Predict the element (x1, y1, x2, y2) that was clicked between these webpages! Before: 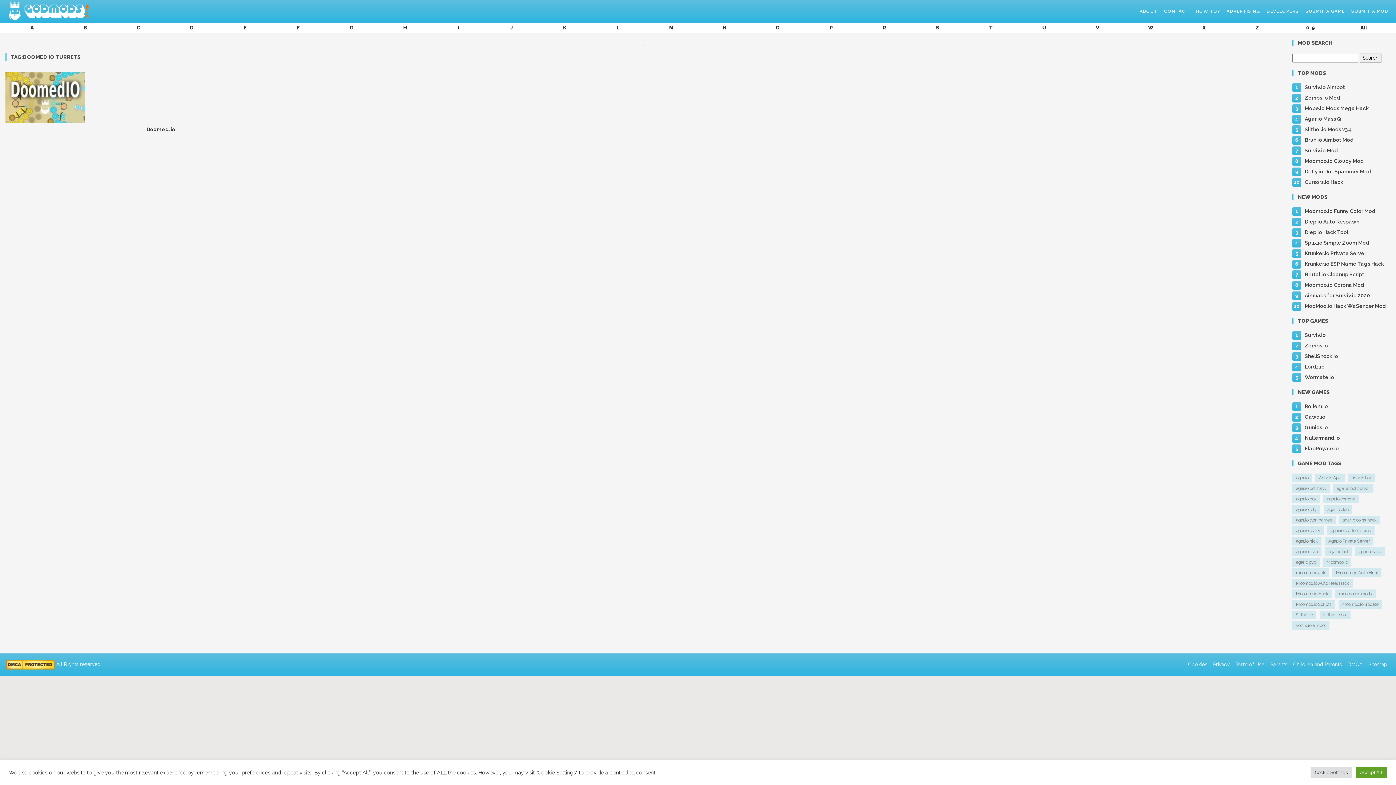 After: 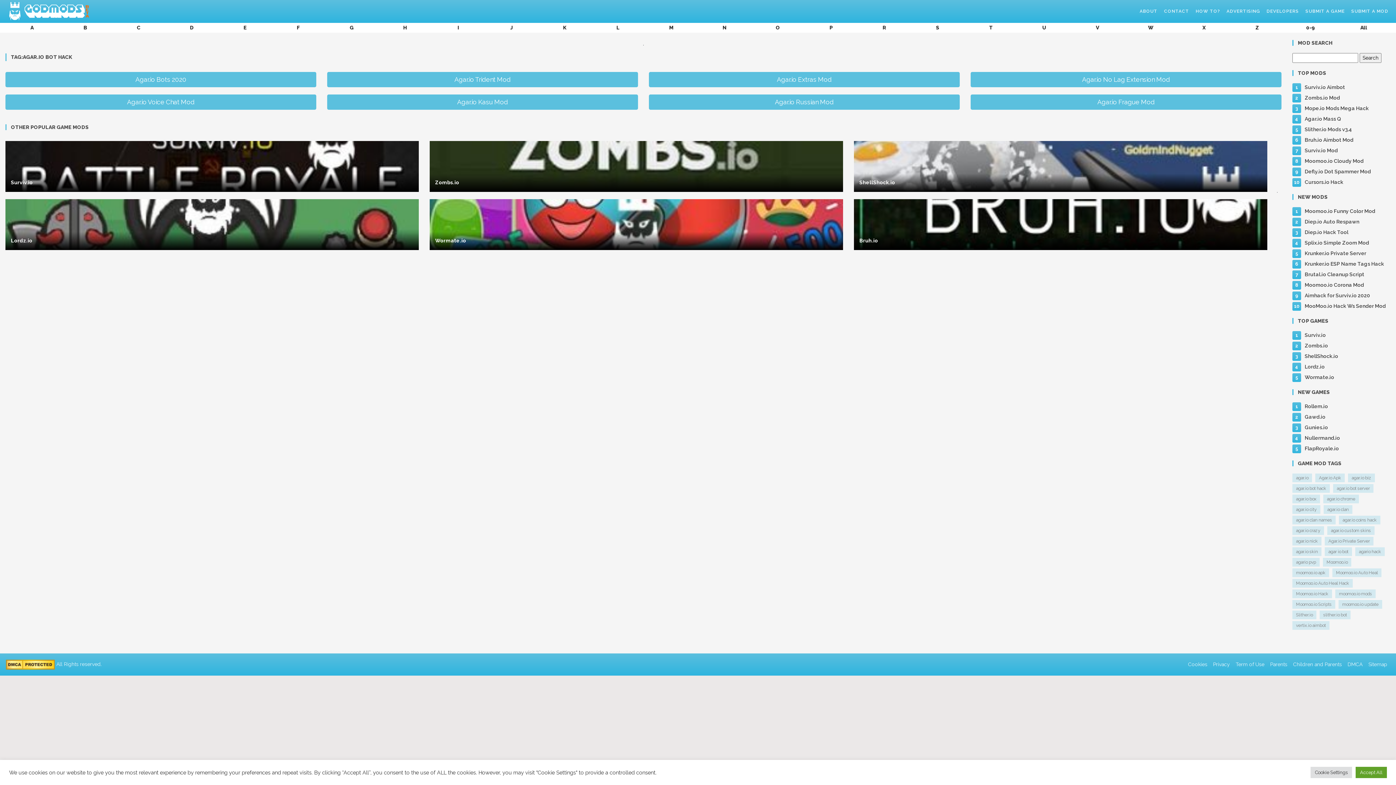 Action: bbox: (1292, 484, 1330, 493) label: agar.io bot hack